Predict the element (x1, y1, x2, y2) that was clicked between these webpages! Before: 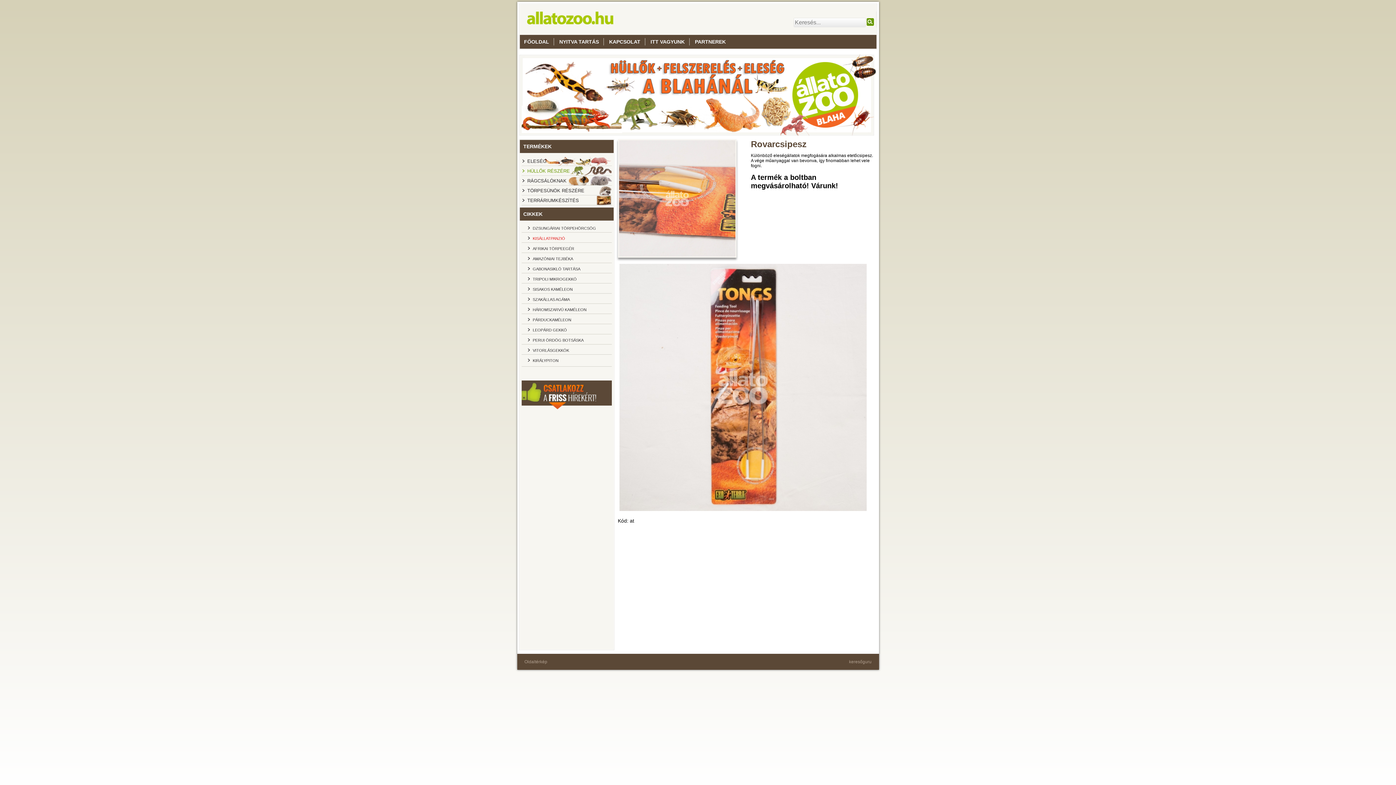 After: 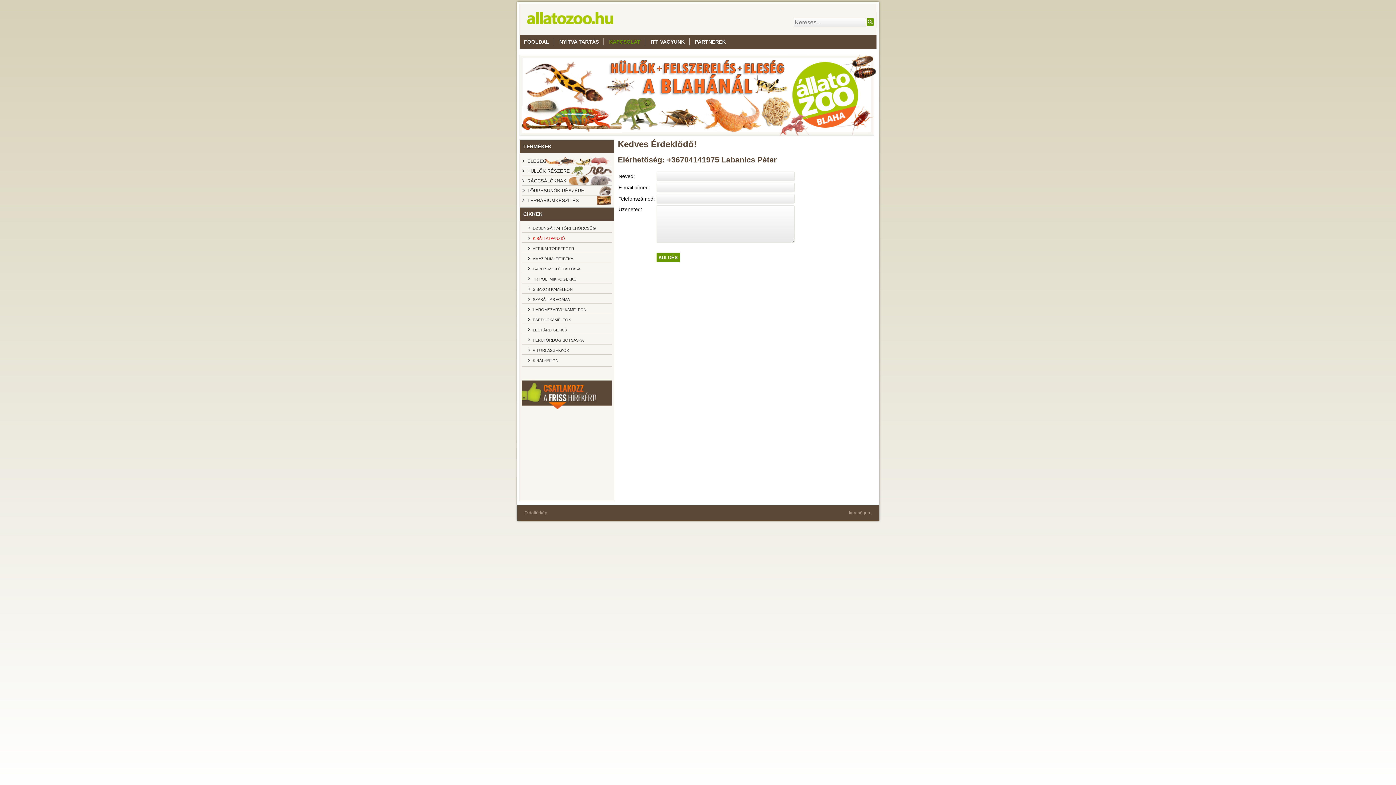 Action: label: KAPCSOLAT bbox: (604, 38, 645, 45)